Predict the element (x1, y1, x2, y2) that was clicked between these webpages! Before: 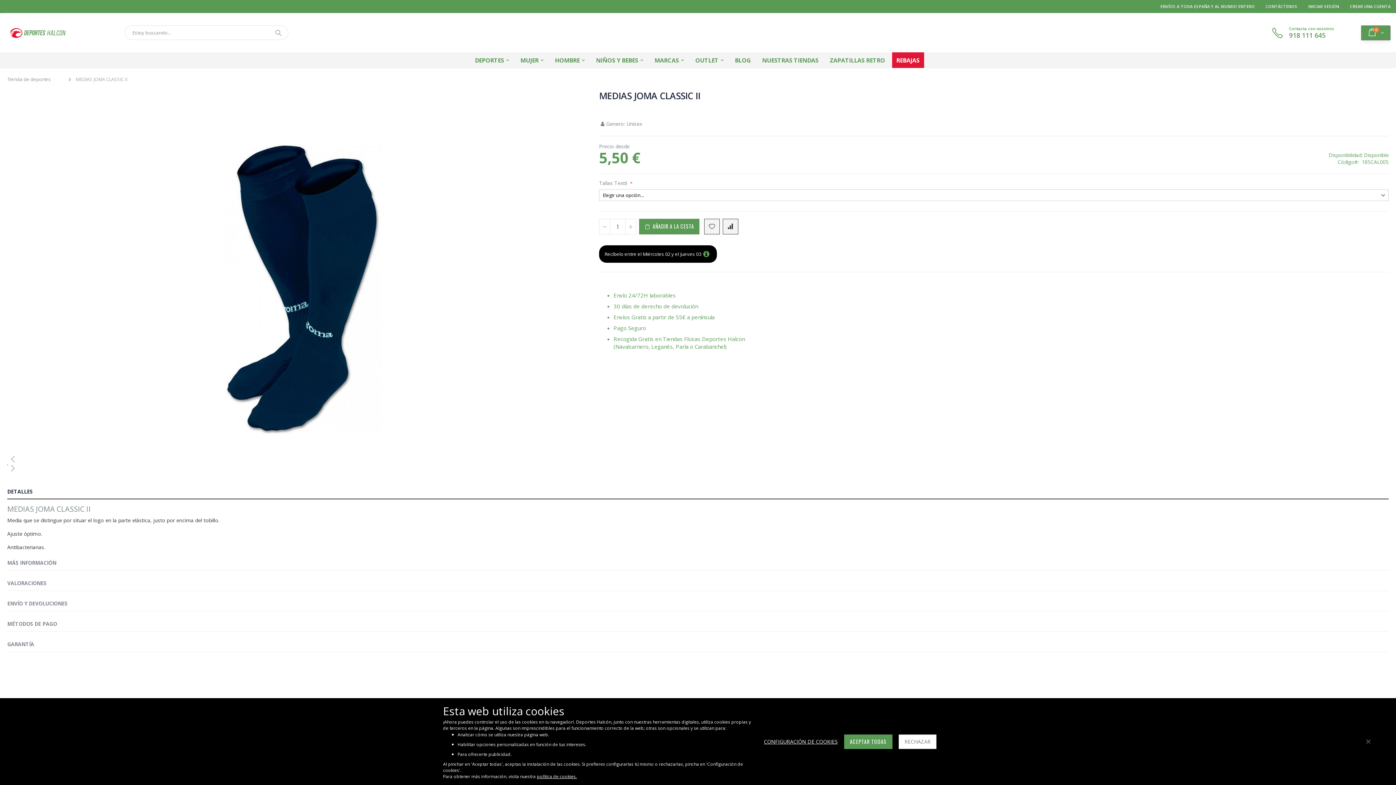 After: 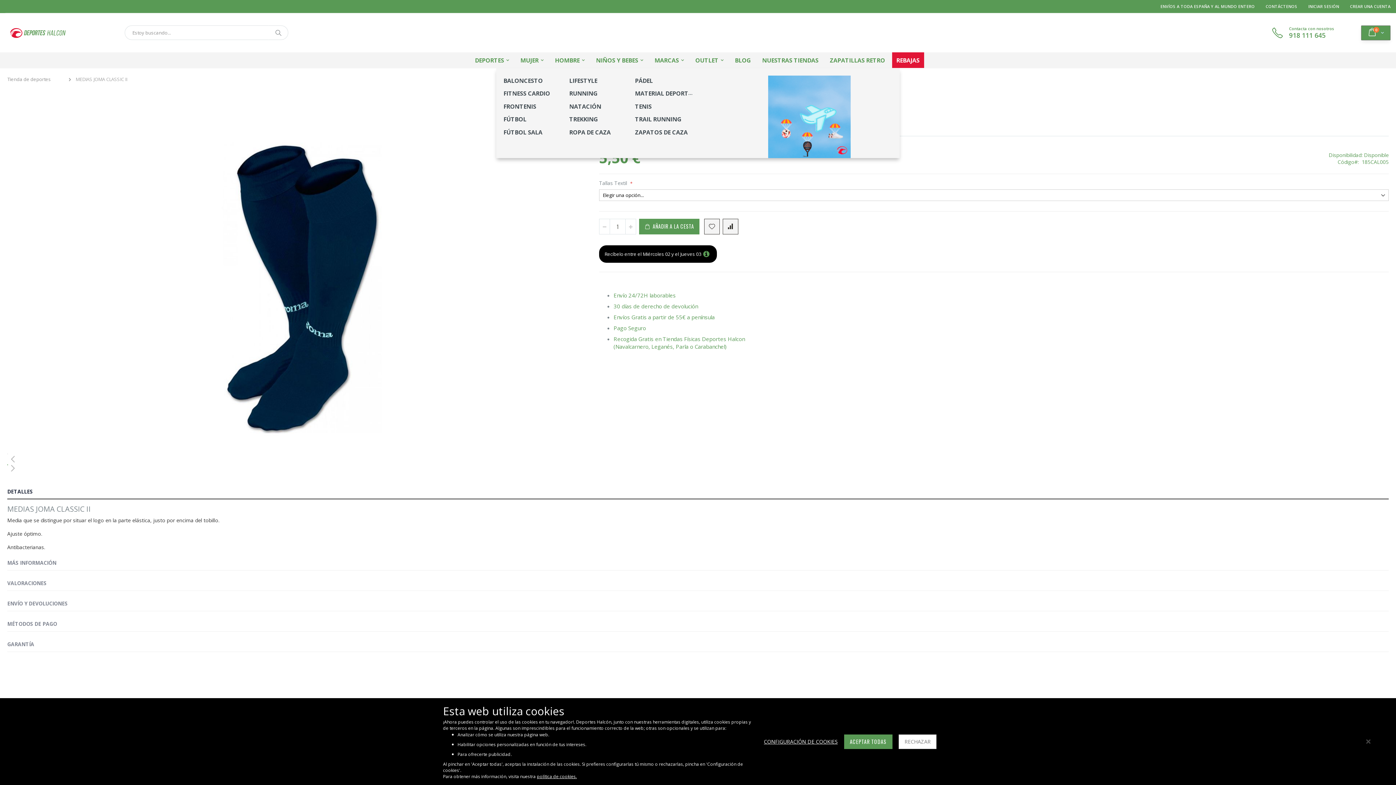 Action: bbox: (470, 52, 513, 68) label: DEPORTES